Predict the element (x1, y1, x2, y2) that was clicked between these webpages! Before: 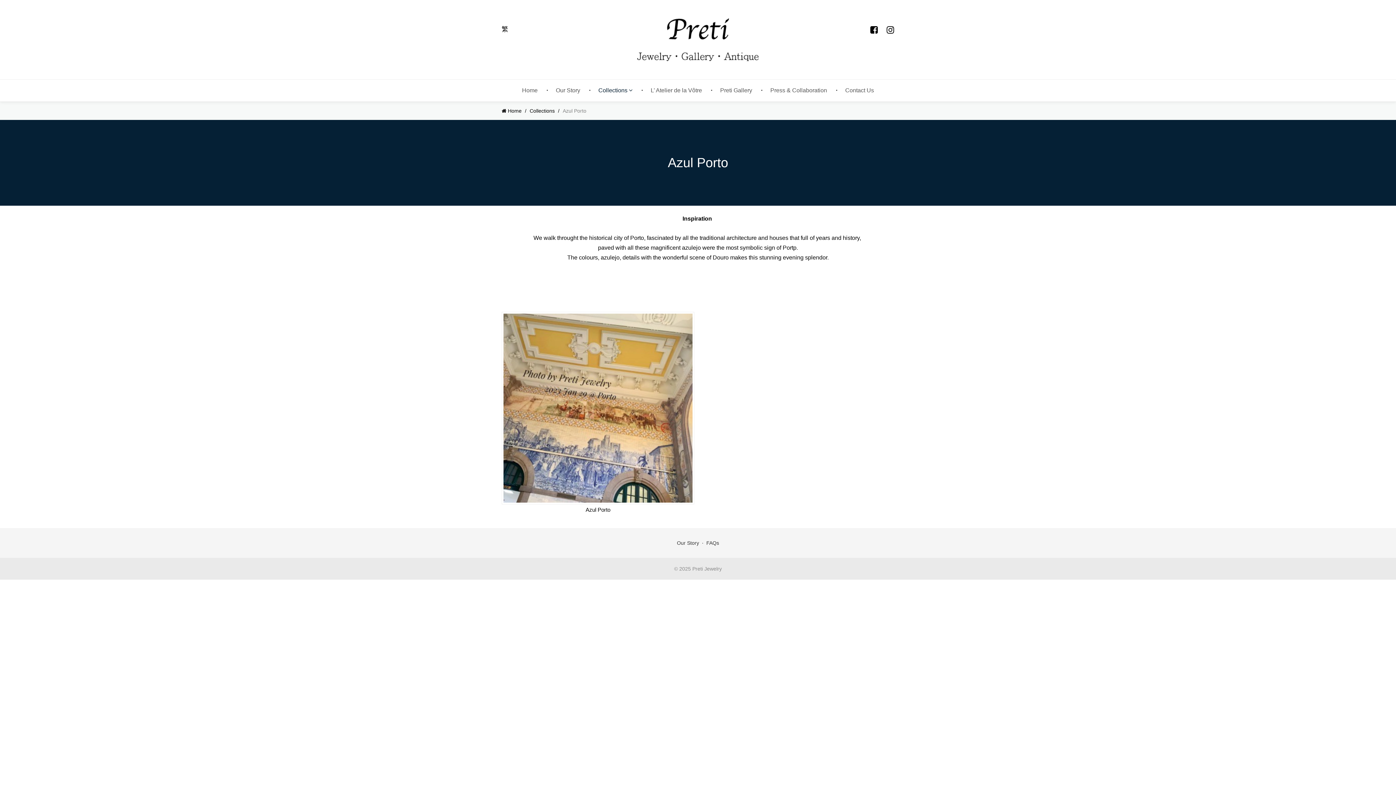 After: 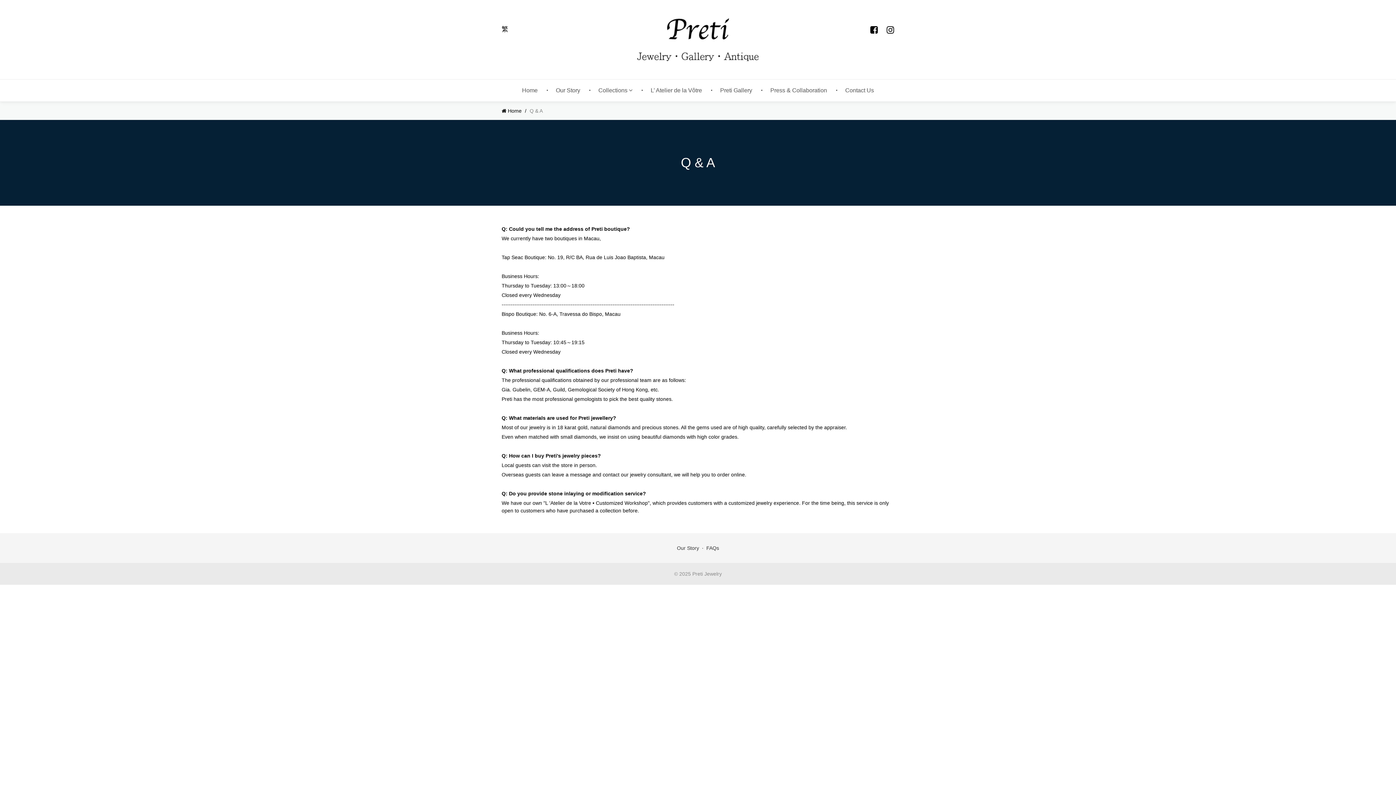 Action: bbox: (706, 540, 719, 546) label: FAQs